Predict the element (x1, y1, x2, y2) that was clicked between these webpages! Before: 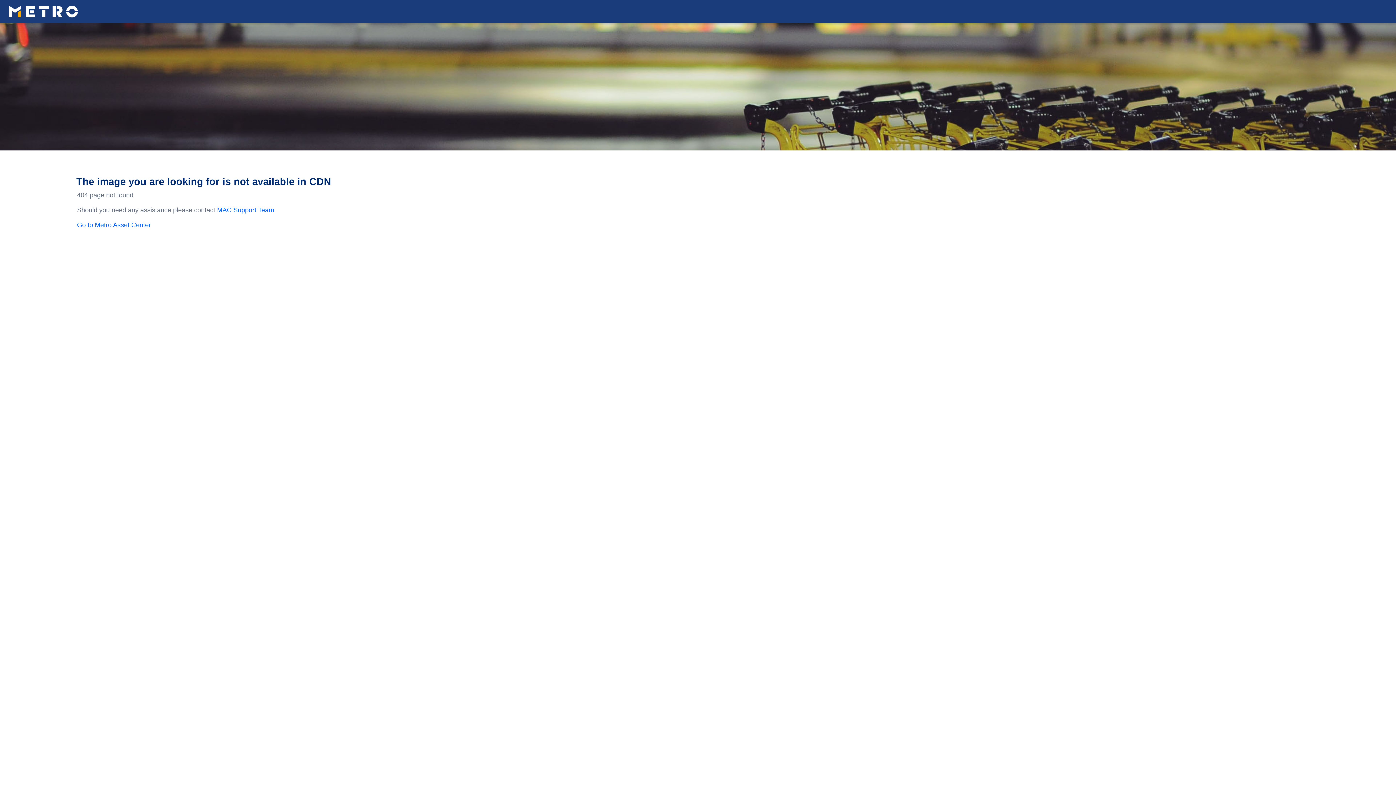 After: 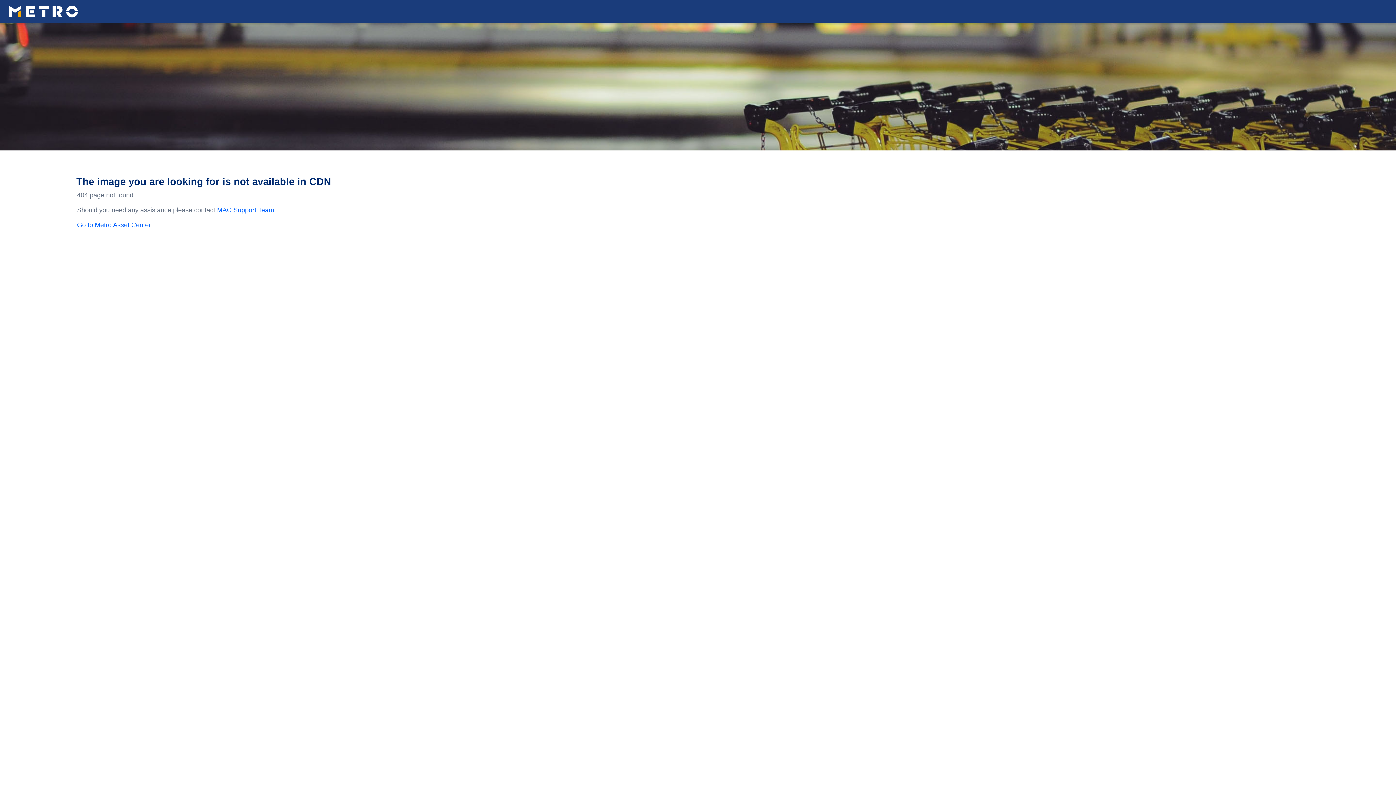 Action: label: MAC Support Team bbox: (217, 206, 274, 213)